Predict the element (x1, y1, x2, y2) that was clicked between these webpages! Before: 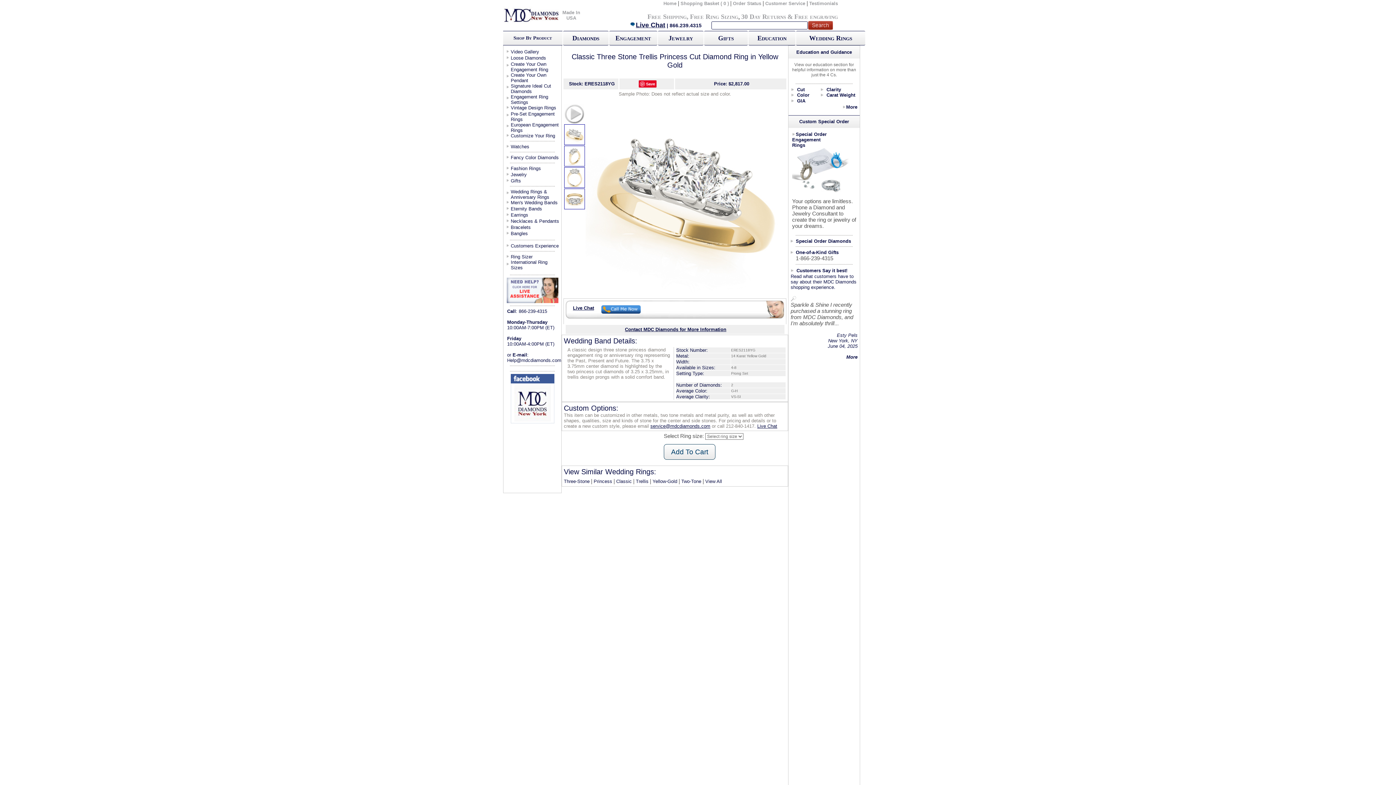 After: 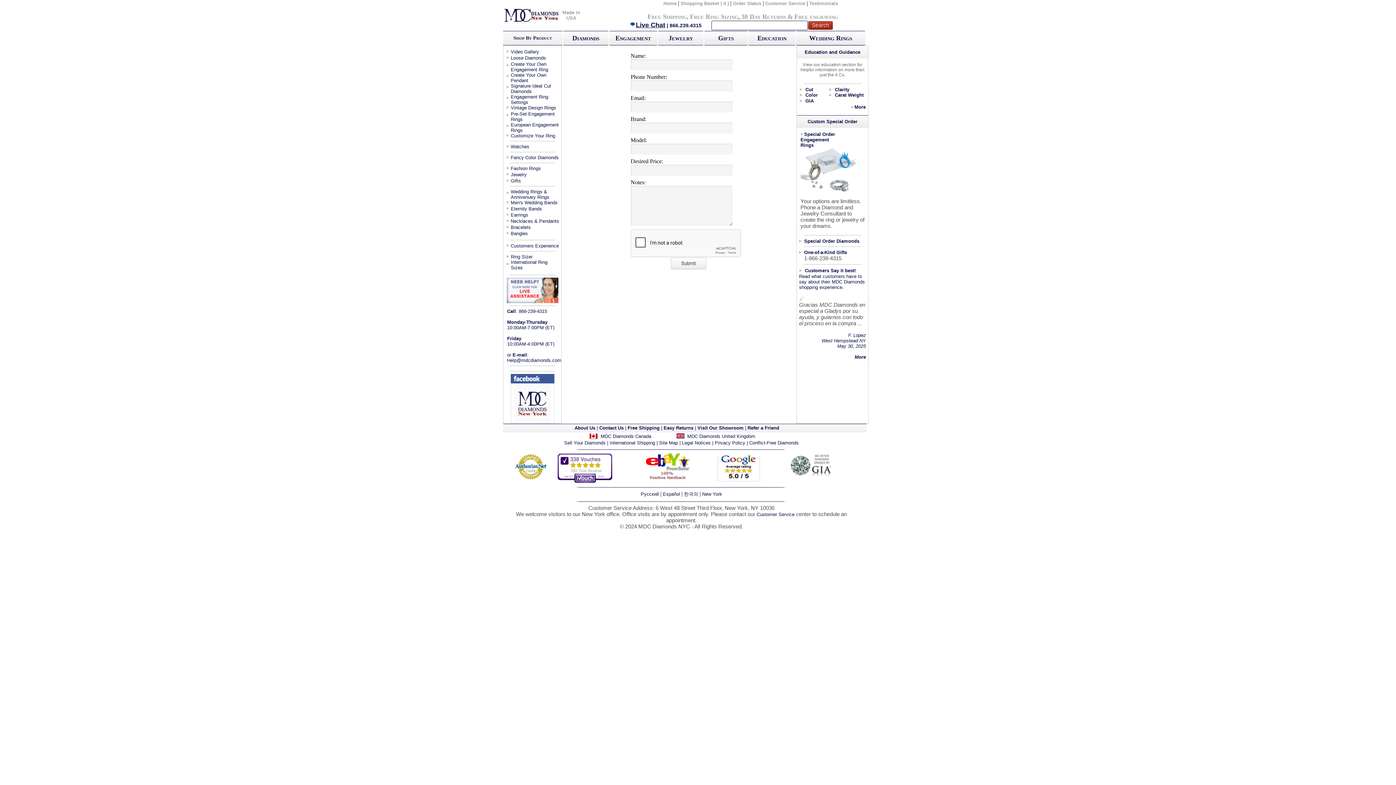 Action: label: Watches bbox: (510, 144, 529, 149)